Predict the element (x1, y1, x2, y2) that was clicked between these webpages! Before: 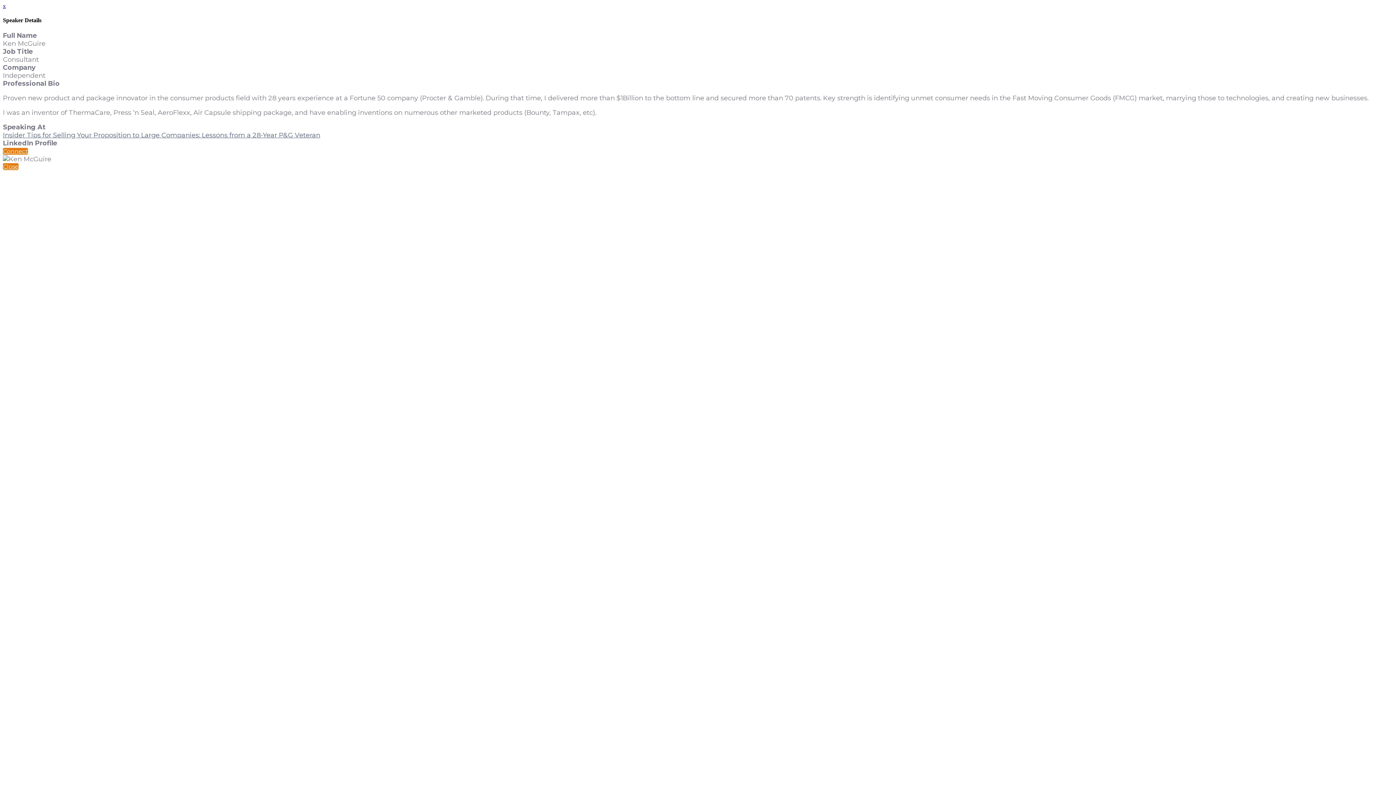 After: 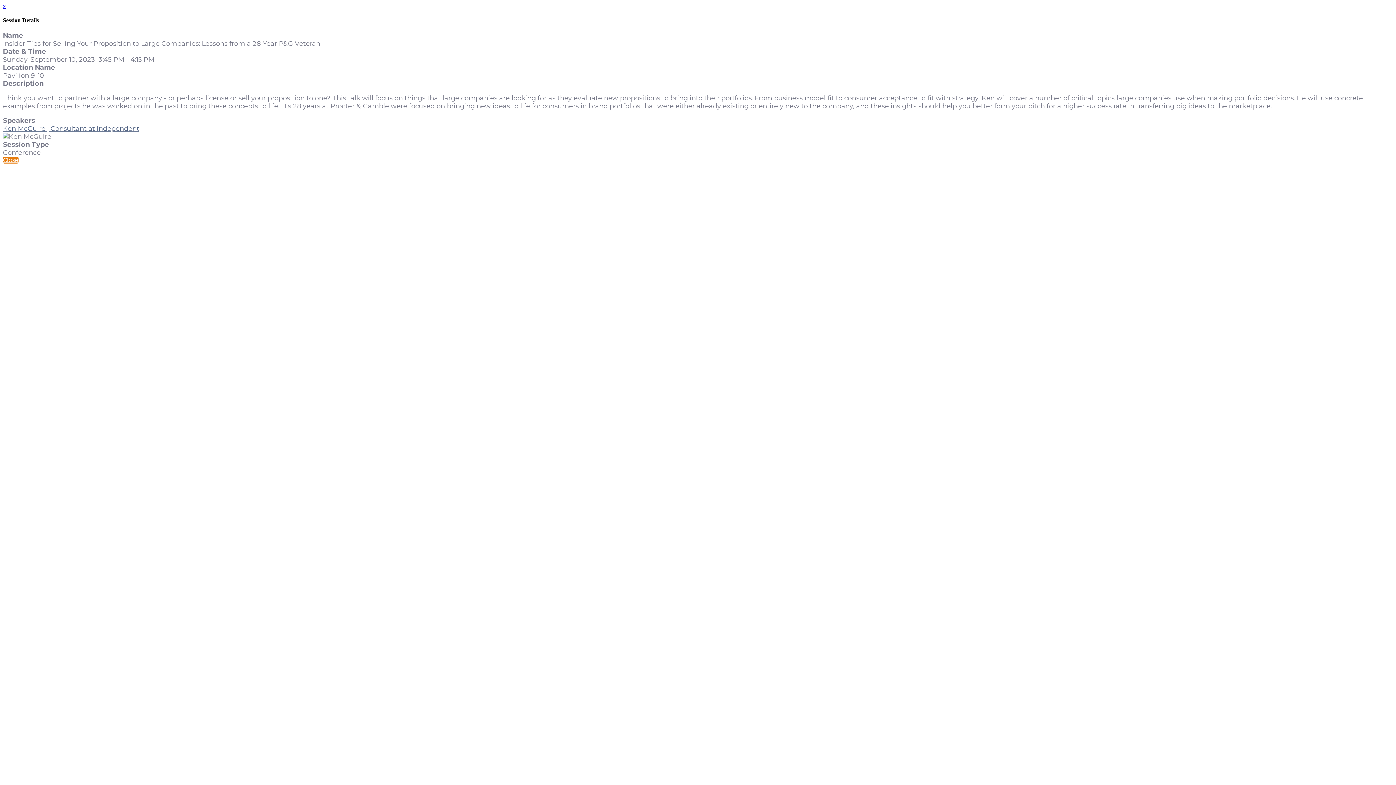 Action: bbox: (2, 131, 320, 139) label: Insider Tips for Selling Your Proposition to Large Companies: Lessons from a 28-Year P&G Veteran